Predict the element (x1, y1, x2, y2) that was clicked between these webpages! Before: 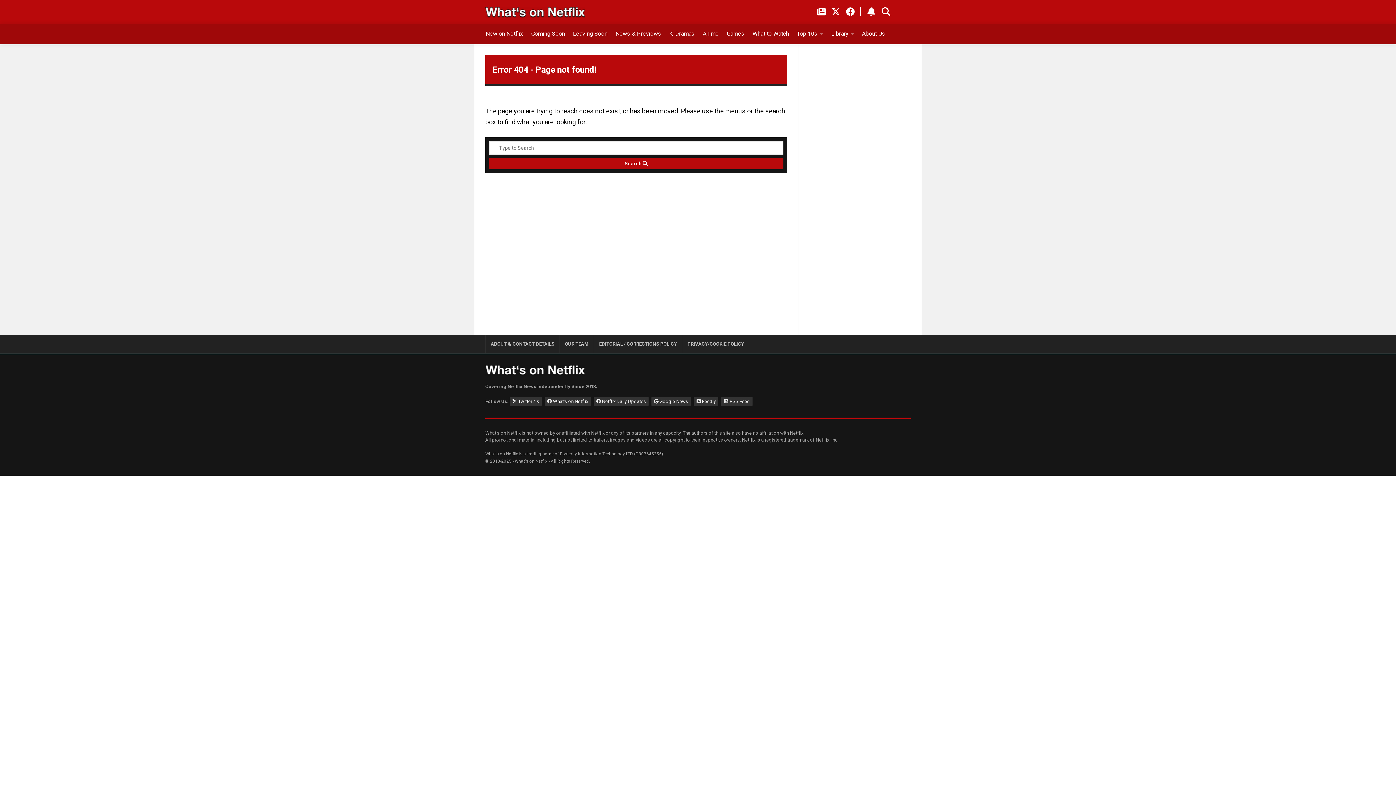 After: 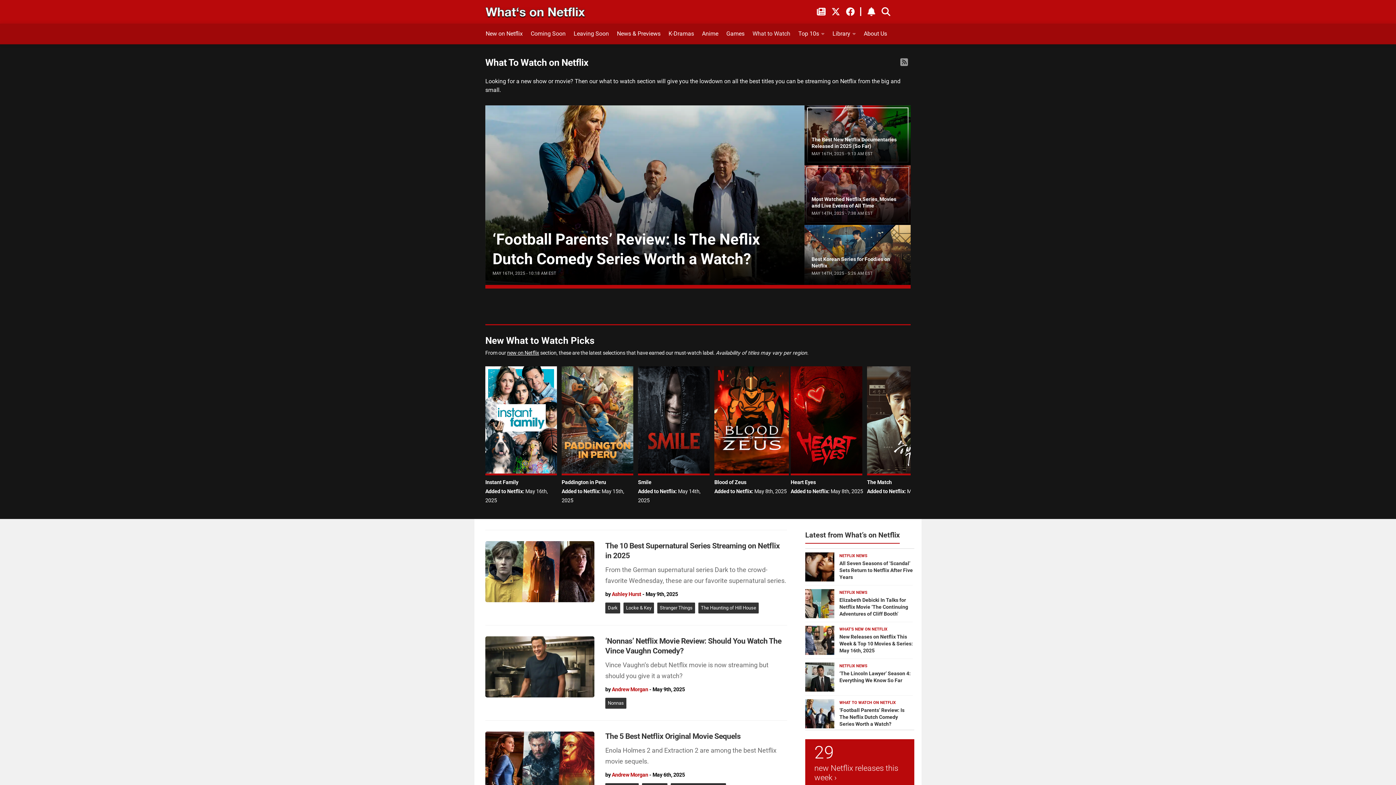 Action: label: What to Watch bbox: (752, 27, 789, 40)